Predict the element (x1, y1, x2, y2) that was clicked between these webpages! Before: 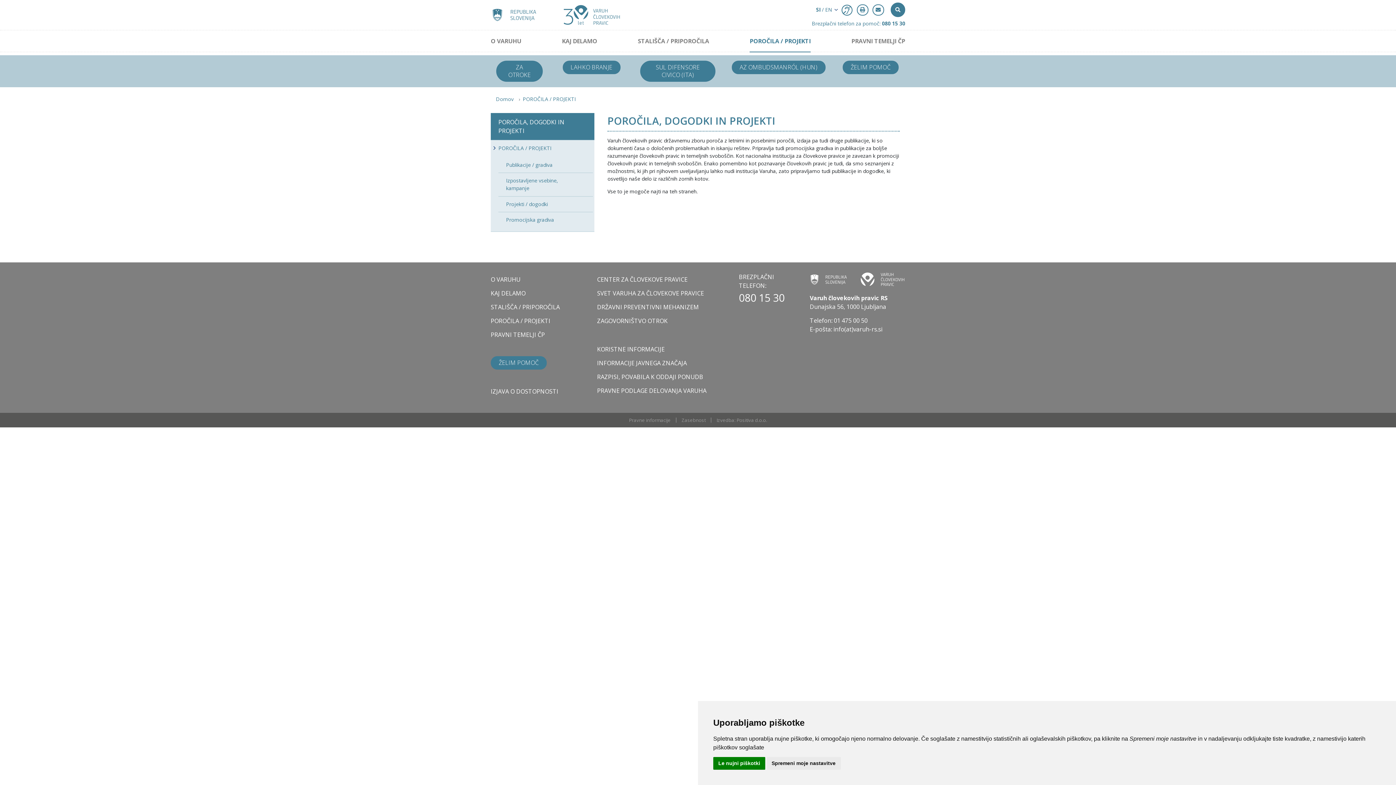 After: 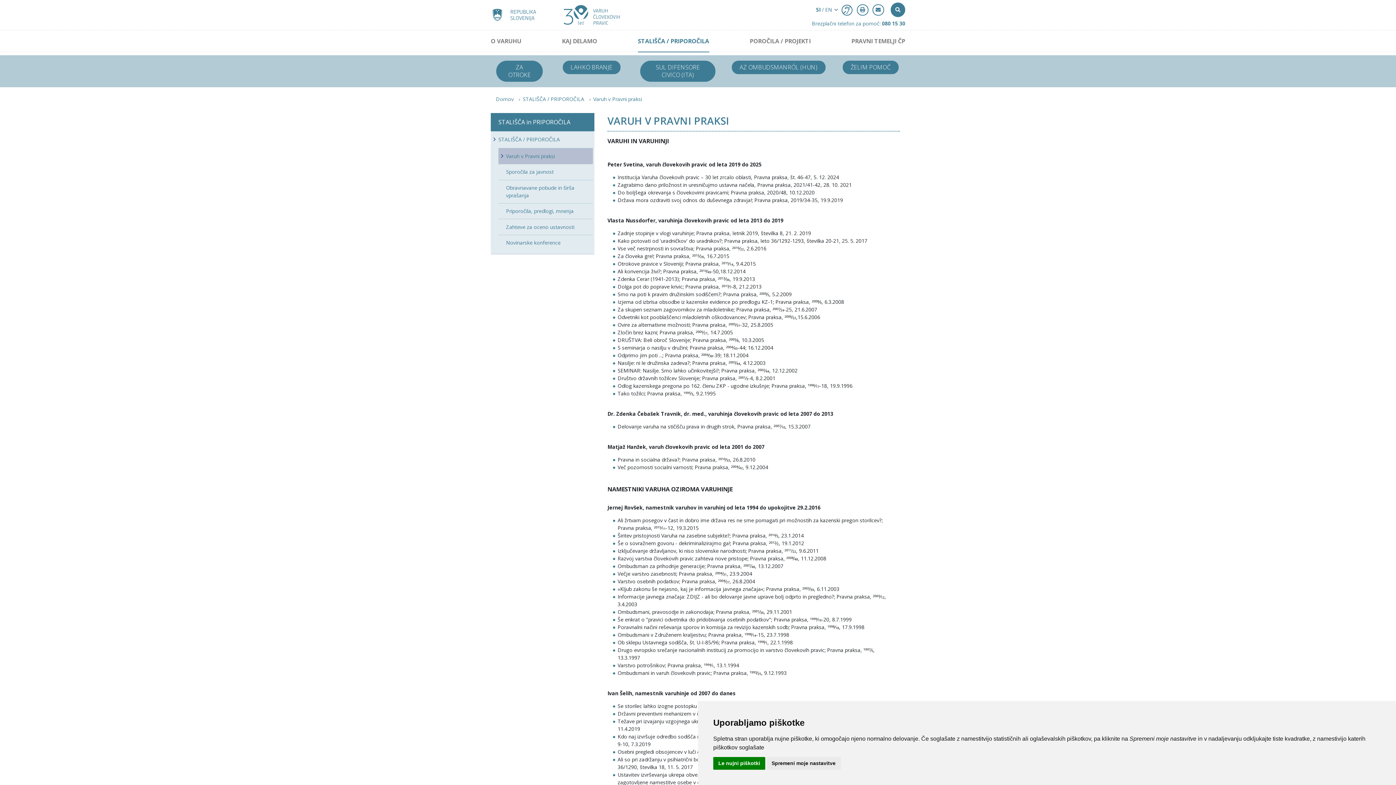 Action: label: STALIŠČA / PRIPOROČILA bbox: (490, 300, 586, 314)